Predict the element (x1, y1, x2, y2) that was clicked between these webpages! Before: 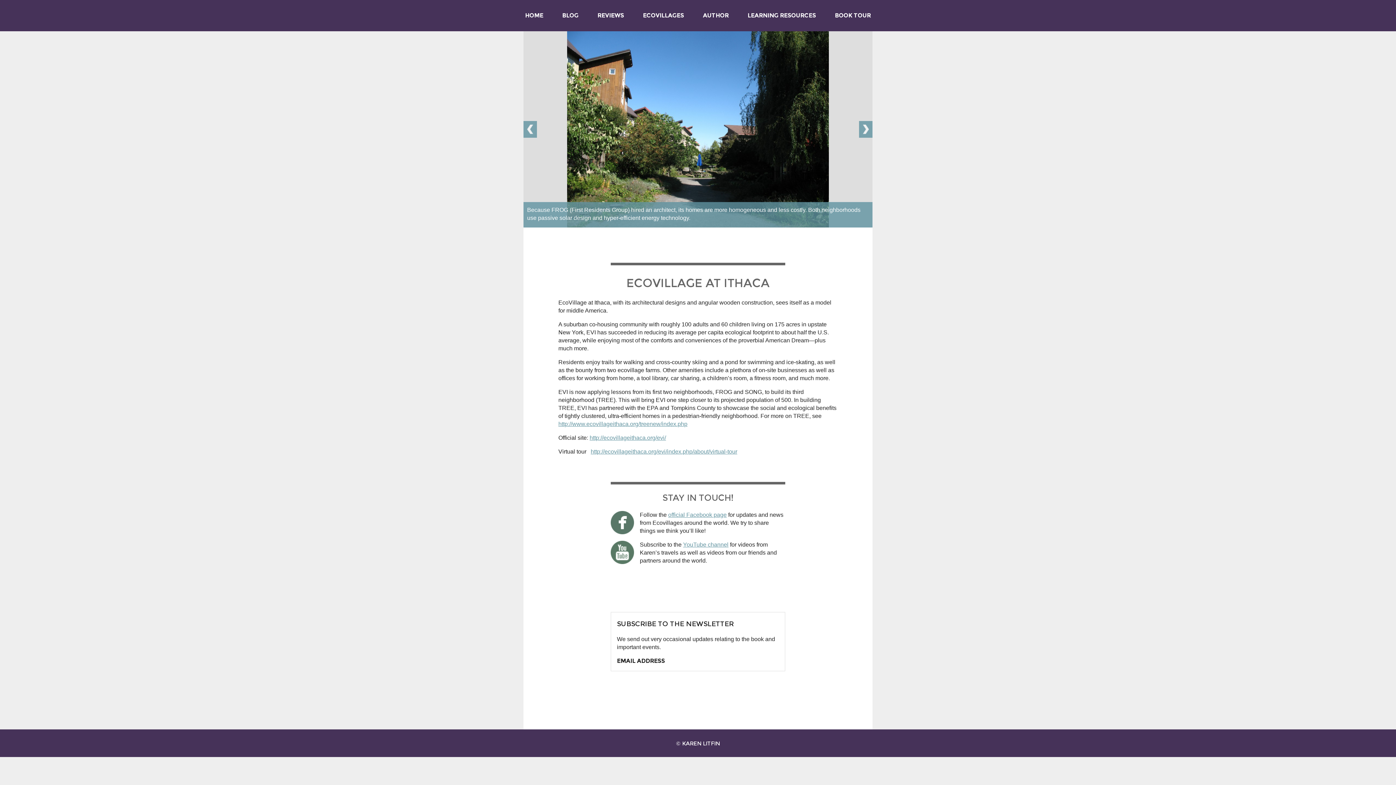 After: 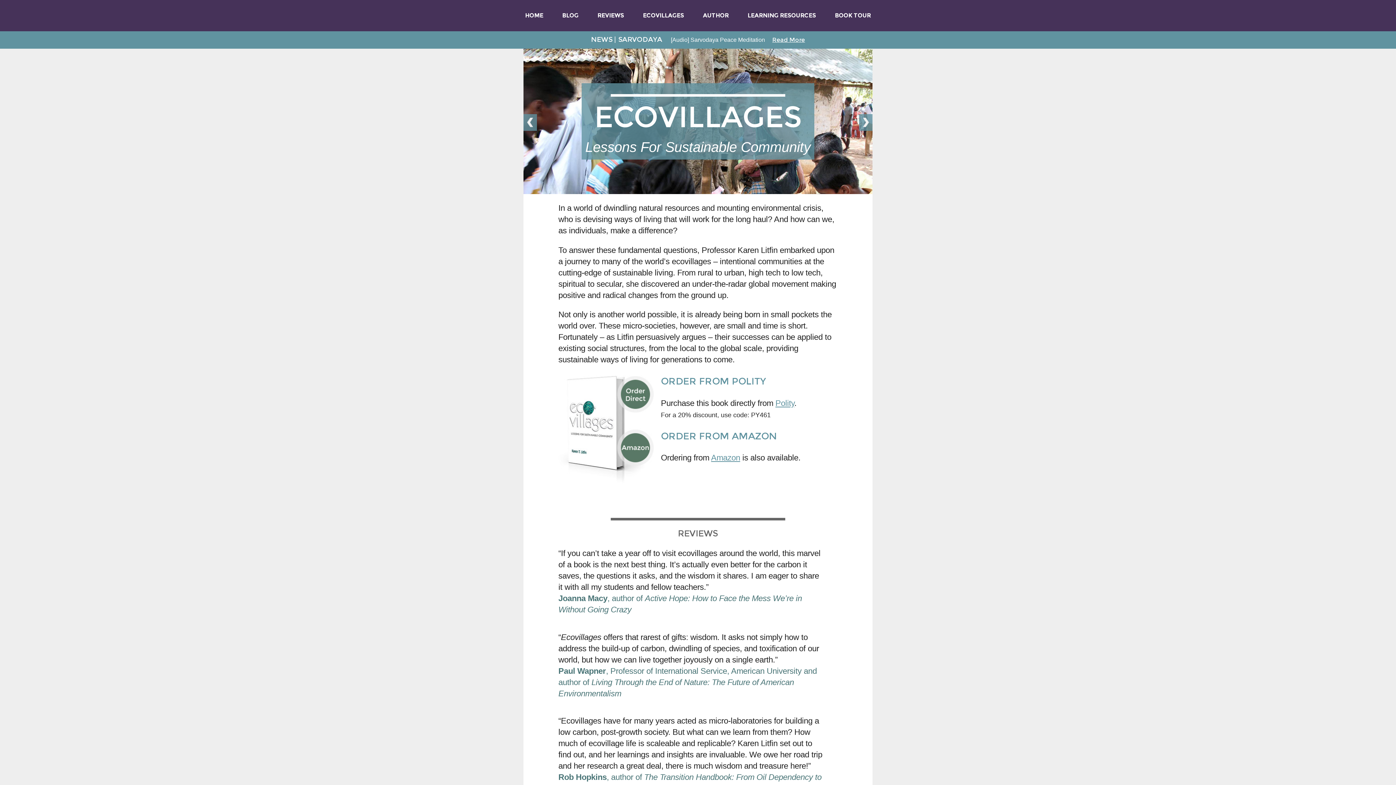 Action: bbox: (516, 6, 552, 24) label: HOME